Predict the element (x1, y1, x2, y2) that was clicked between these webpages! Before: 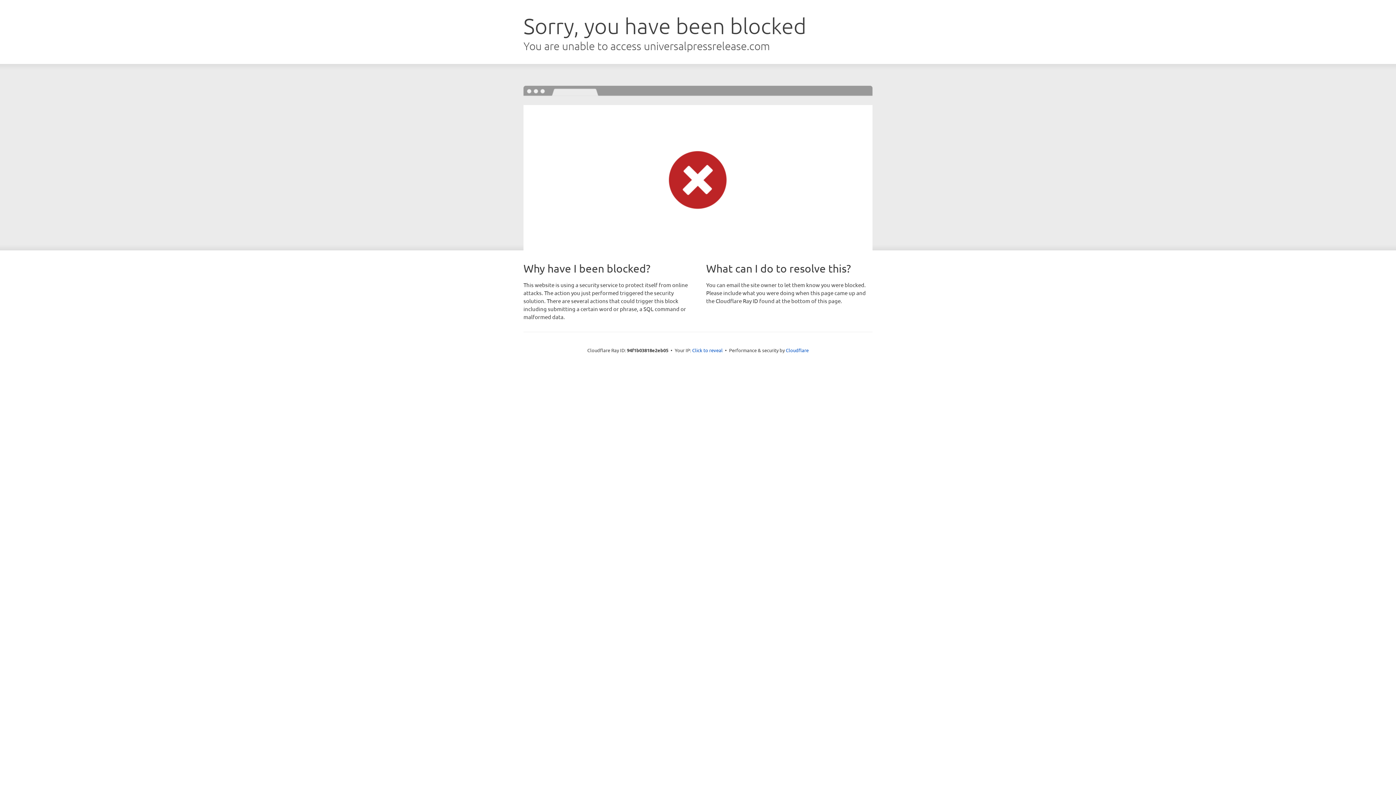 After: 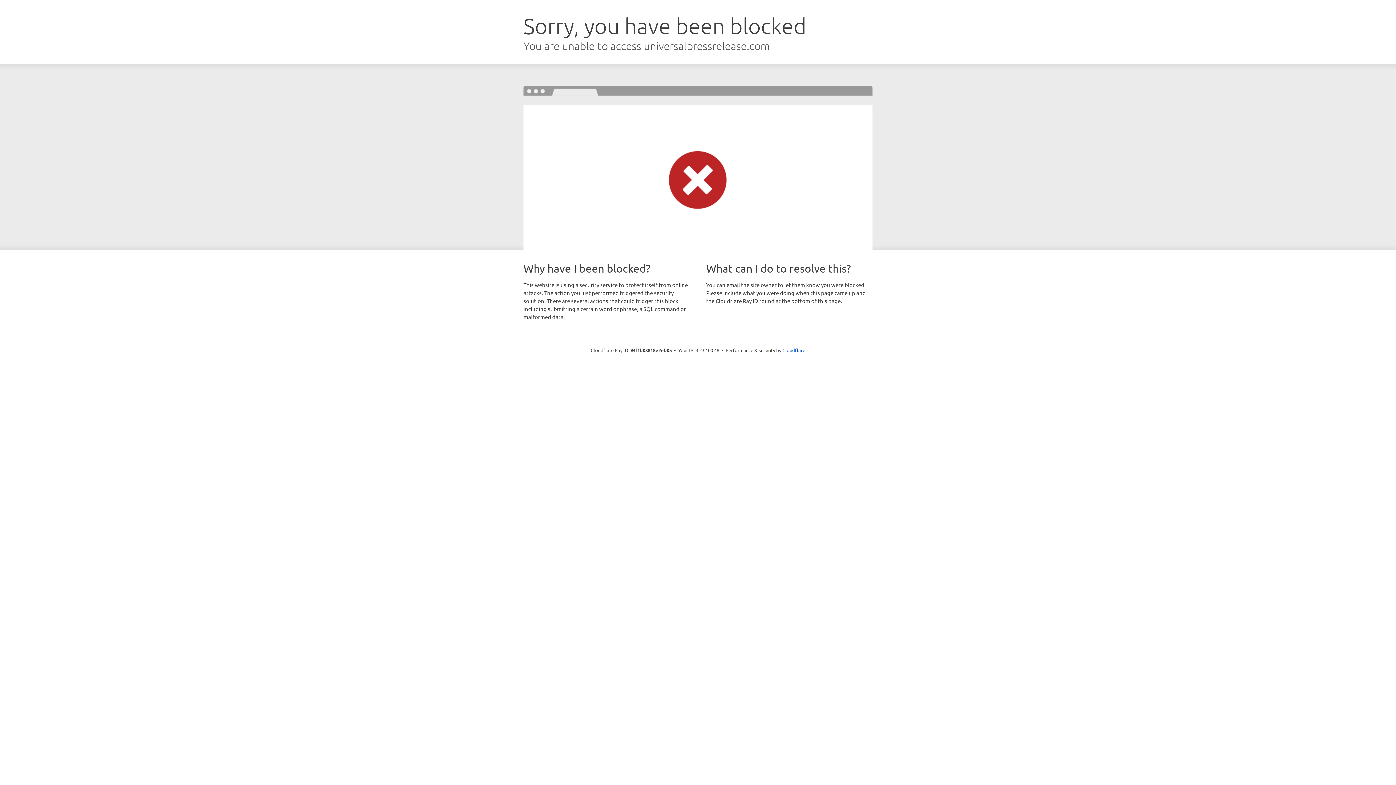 Action: bbox: (692, 346, 722, 353) label: Click to reveal